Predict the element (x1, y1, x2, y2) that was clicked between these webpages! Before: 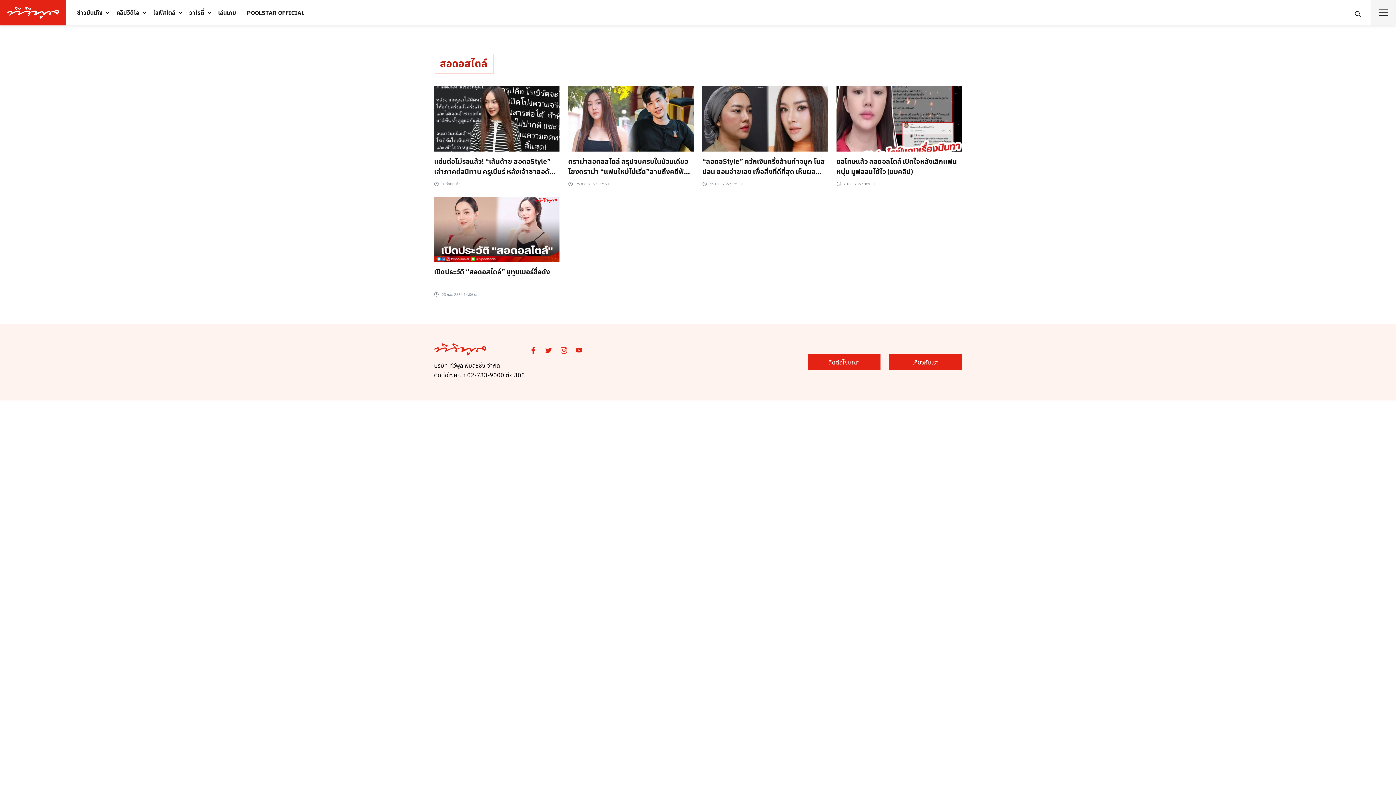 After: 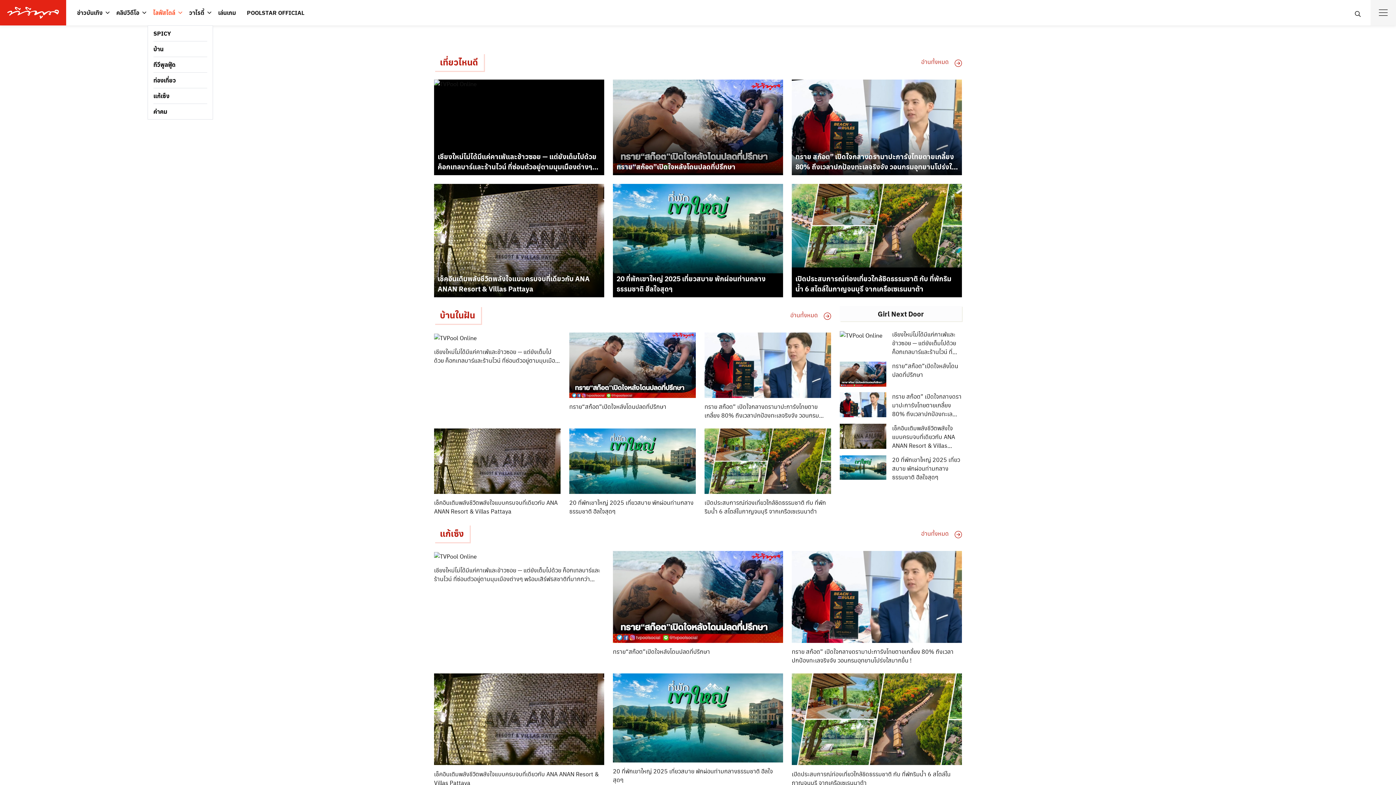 Action: label: ไลฟ์สไตล์ bbox: (147, 4, 180, 21)